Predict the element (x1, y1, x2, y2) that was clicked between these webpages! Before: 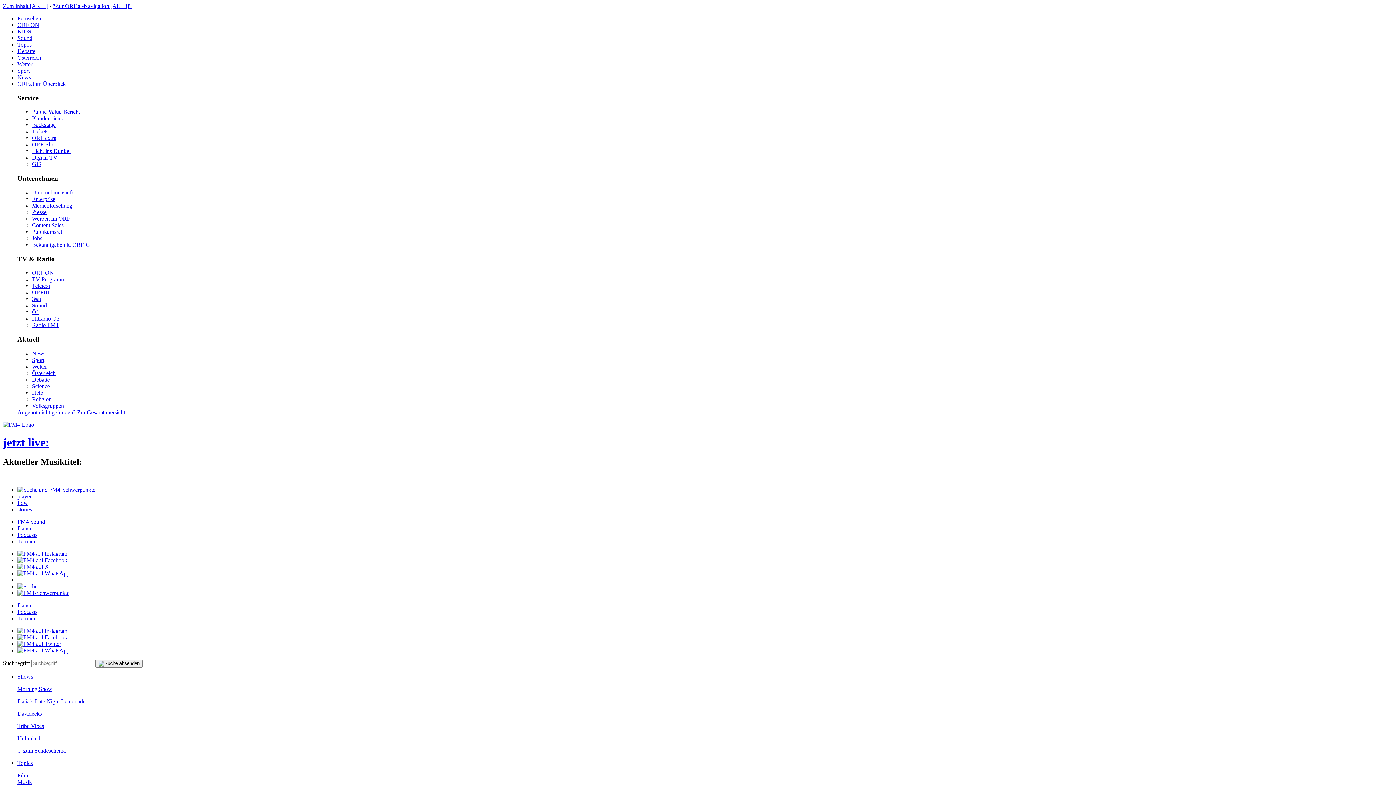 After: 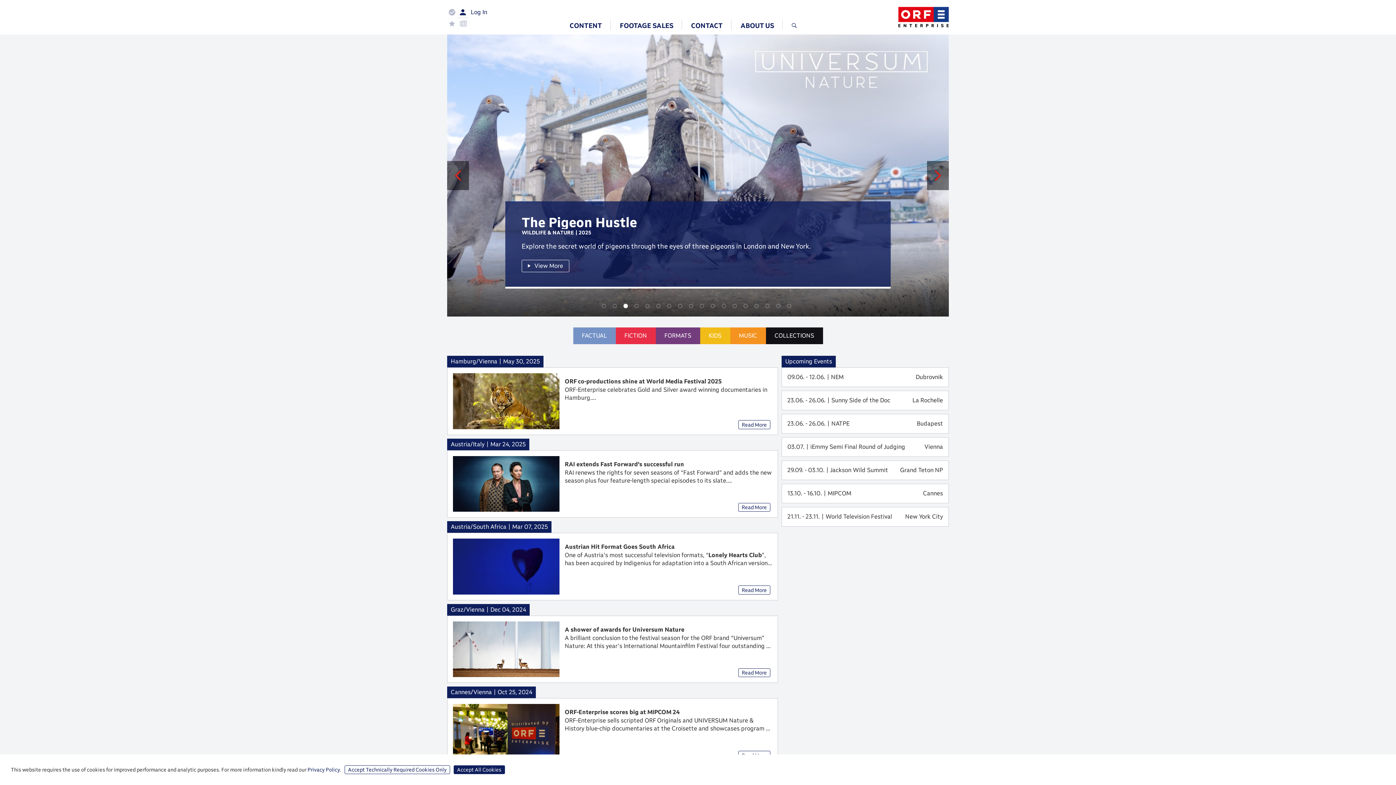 Action: bbox: (32, 222, 63, 228) label: Content Sales